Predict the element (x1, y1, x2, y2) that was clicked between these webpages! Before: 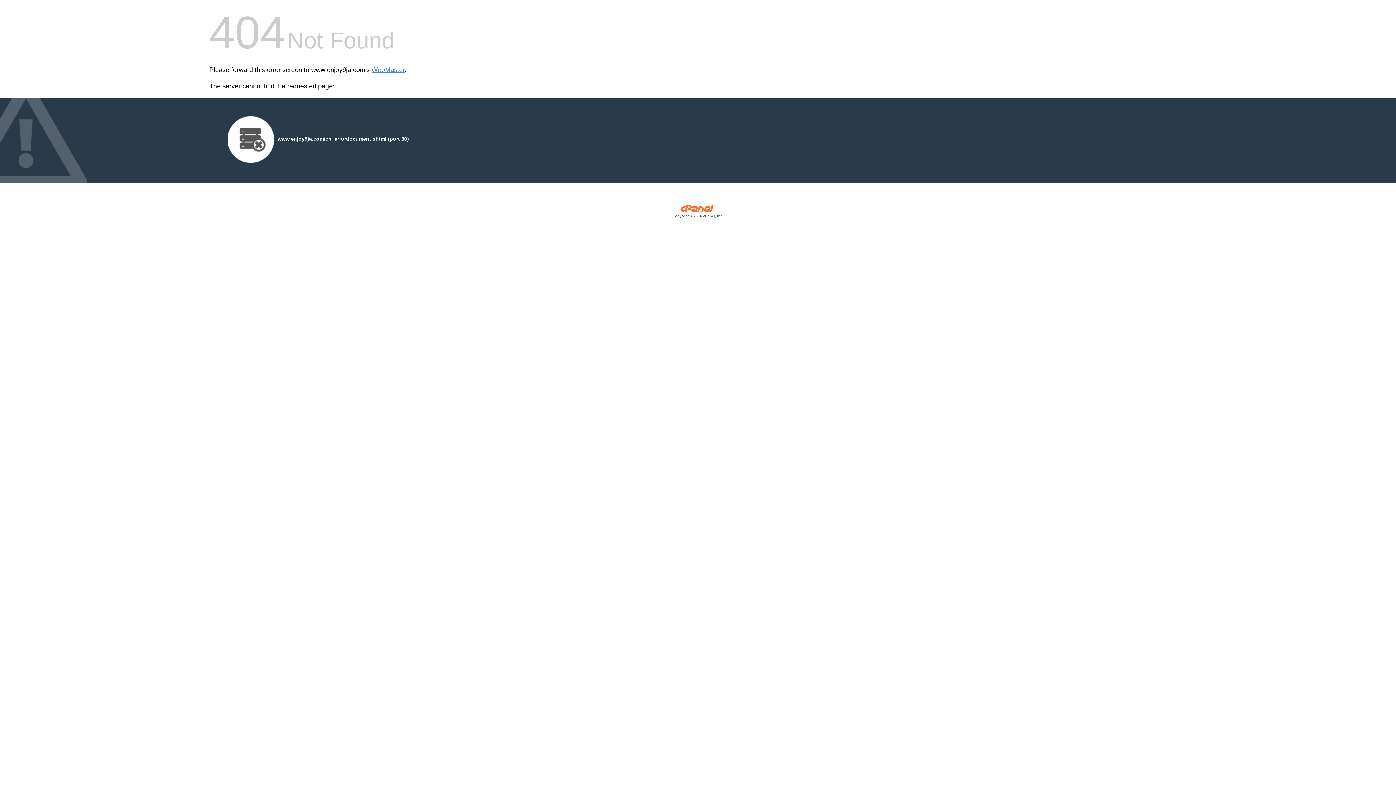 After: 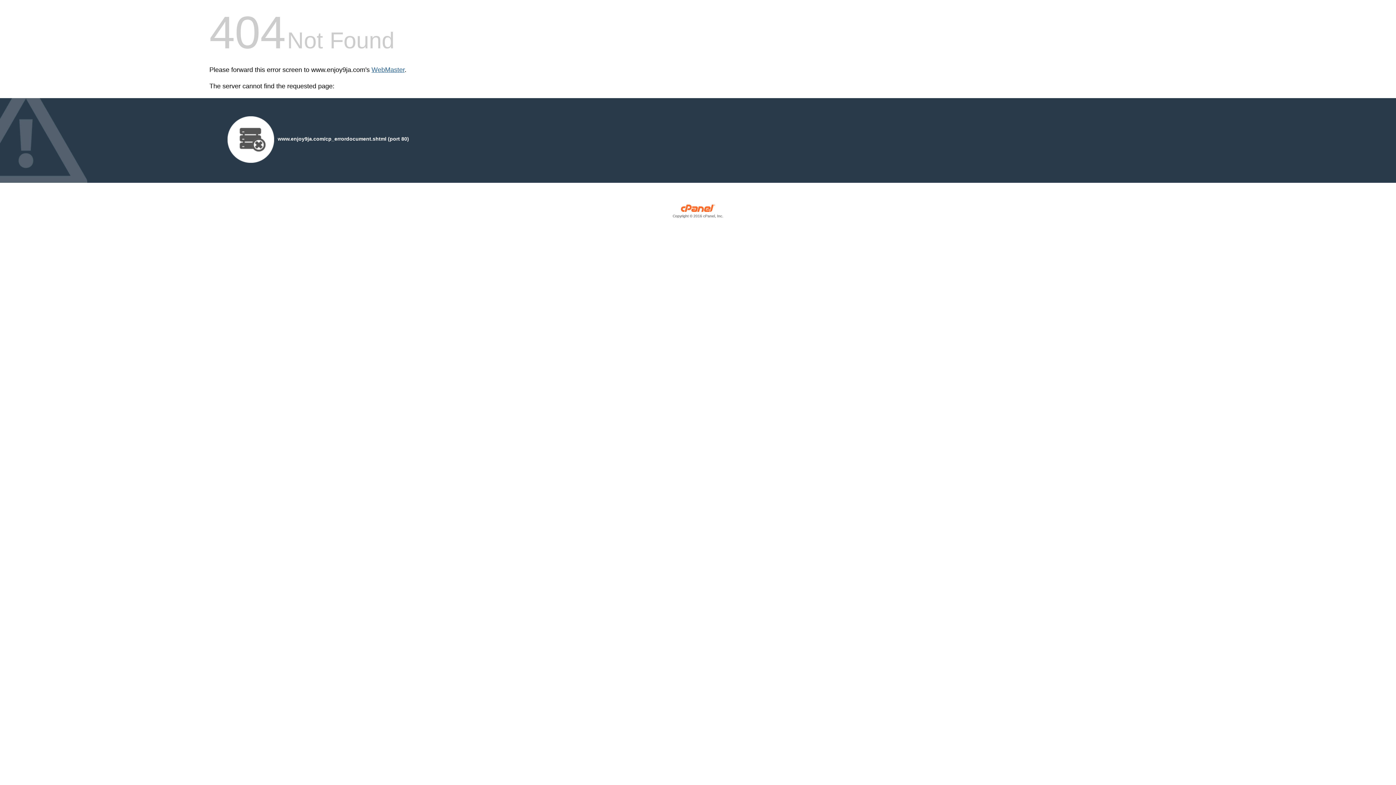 Action: label: WebMaster bbox: (371, 66, 404, 73)